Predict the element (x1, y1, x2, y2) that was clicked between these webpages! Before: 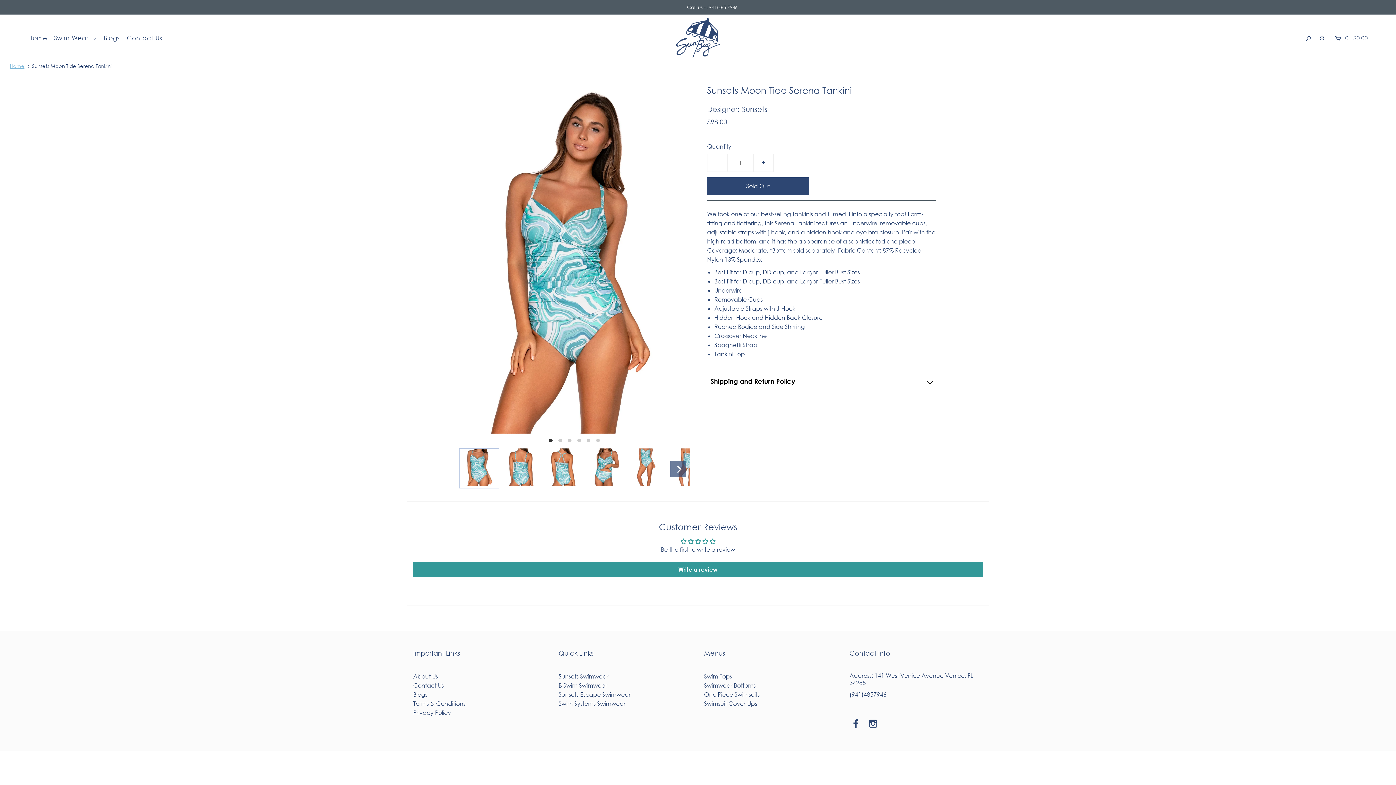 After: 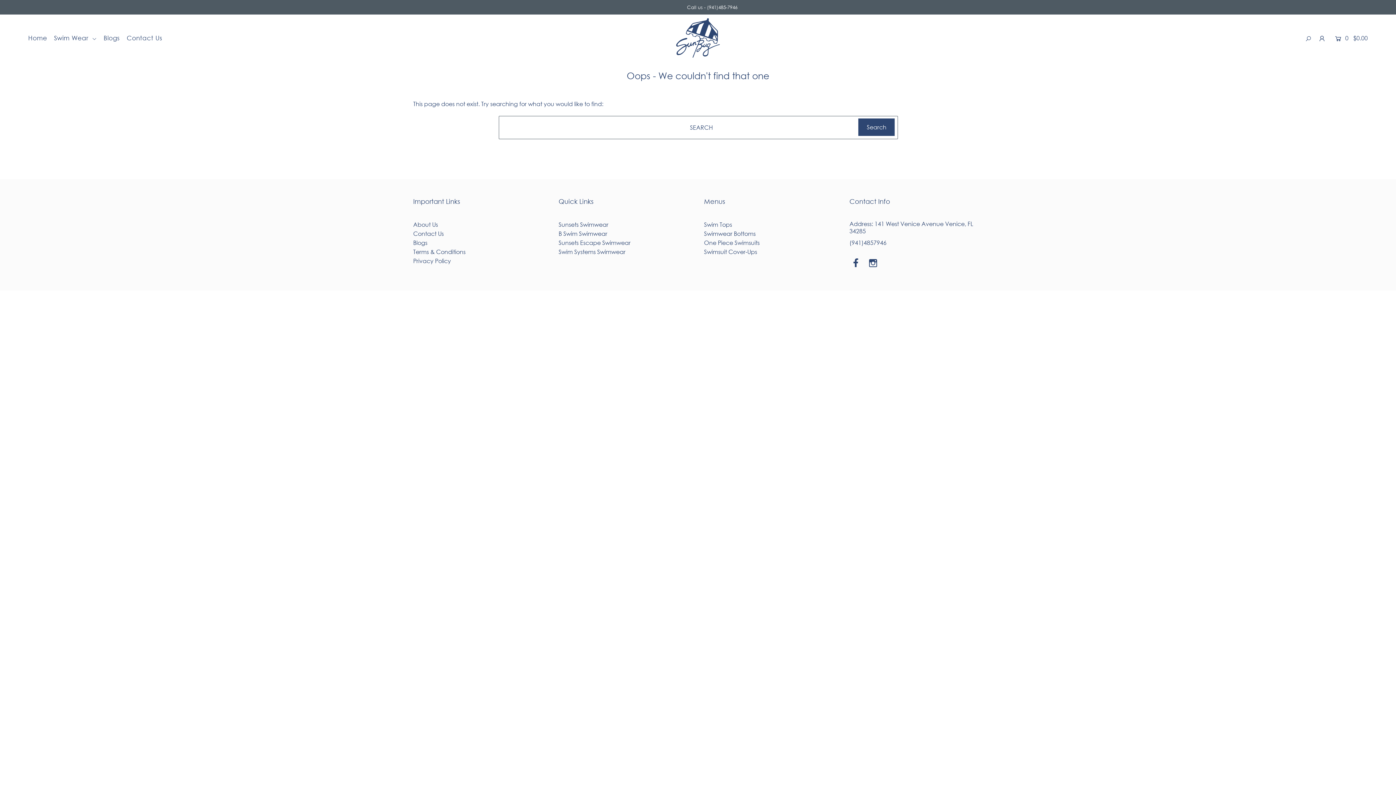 Action: bbox: (704, 672, 732, 680) label: Swim Tops